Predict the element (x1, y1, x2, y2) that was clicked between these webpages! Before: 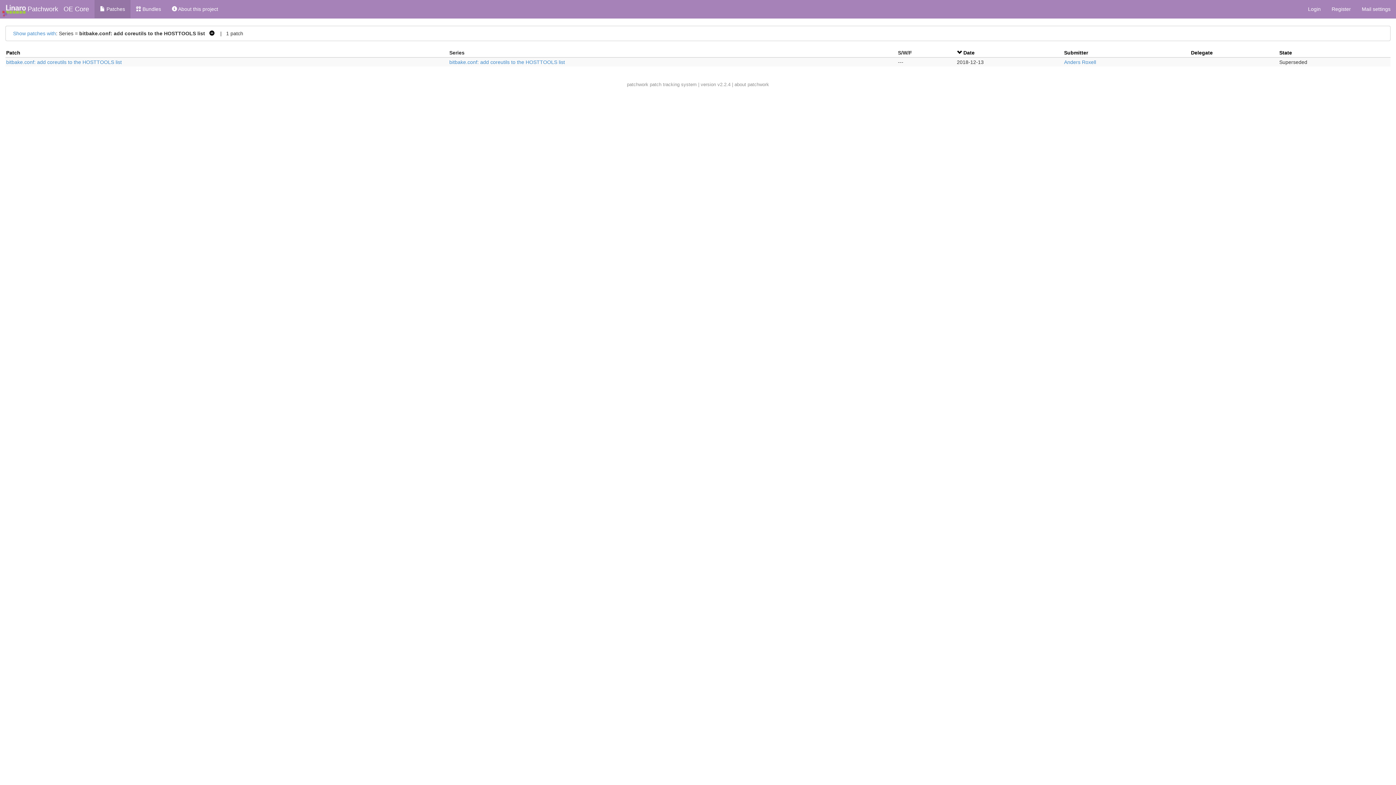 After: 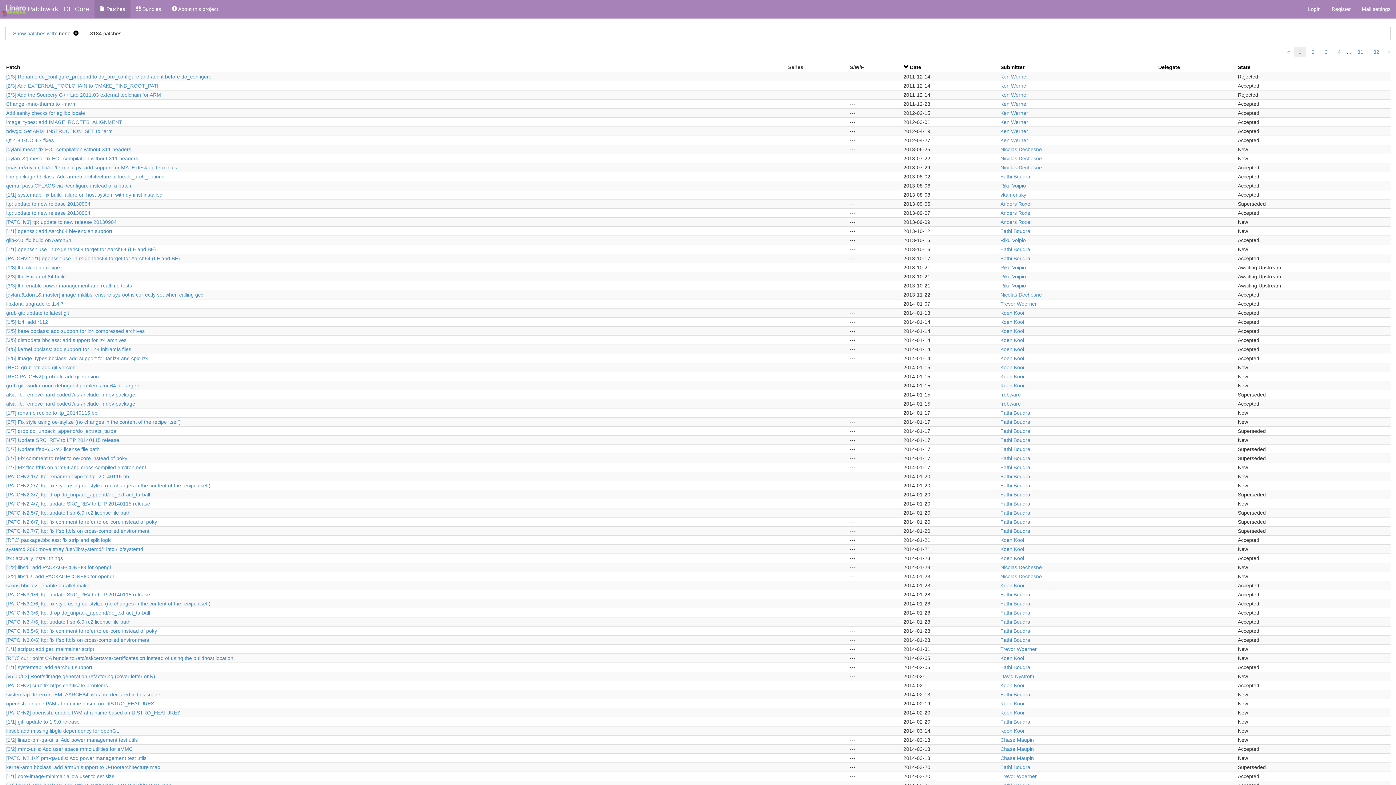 Action: bbox: (206, 30, 214, 36) label:   